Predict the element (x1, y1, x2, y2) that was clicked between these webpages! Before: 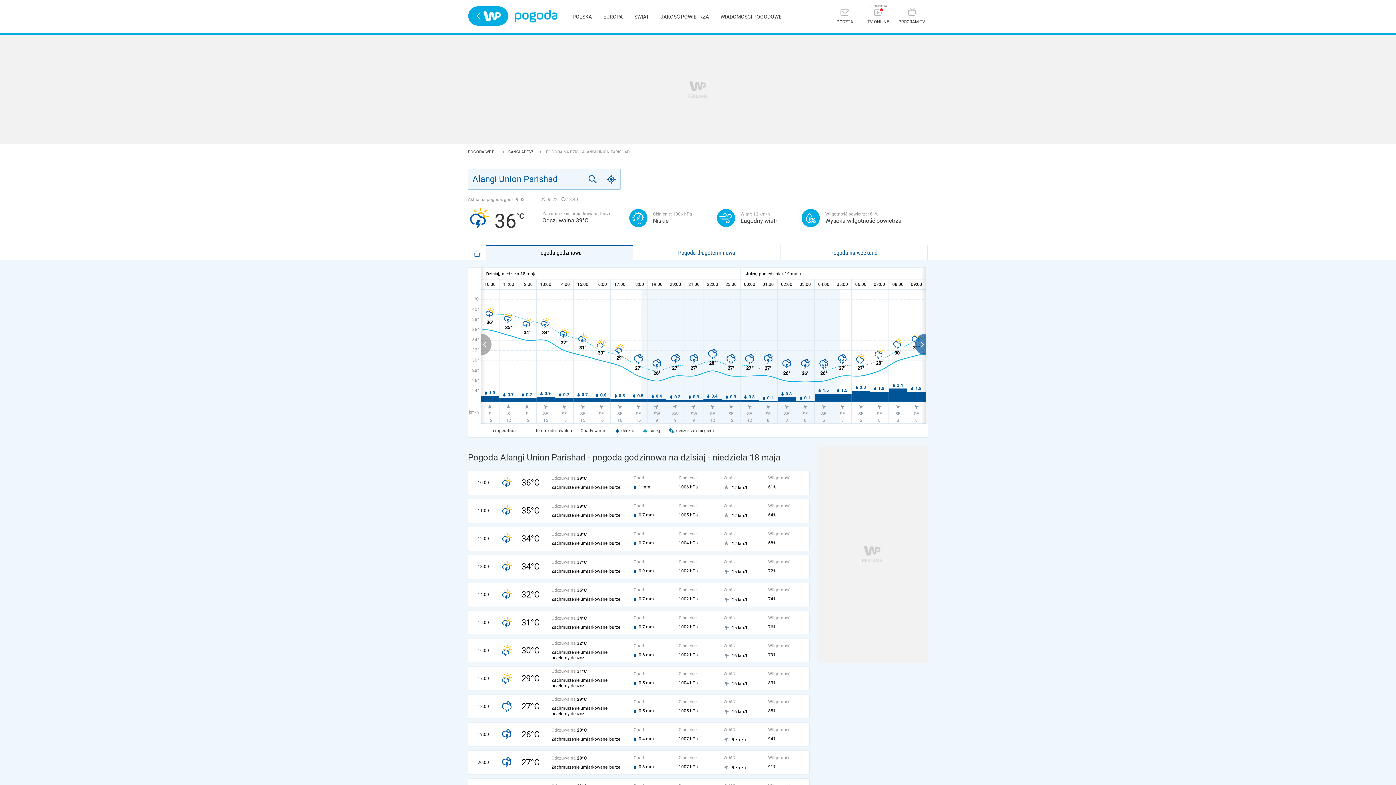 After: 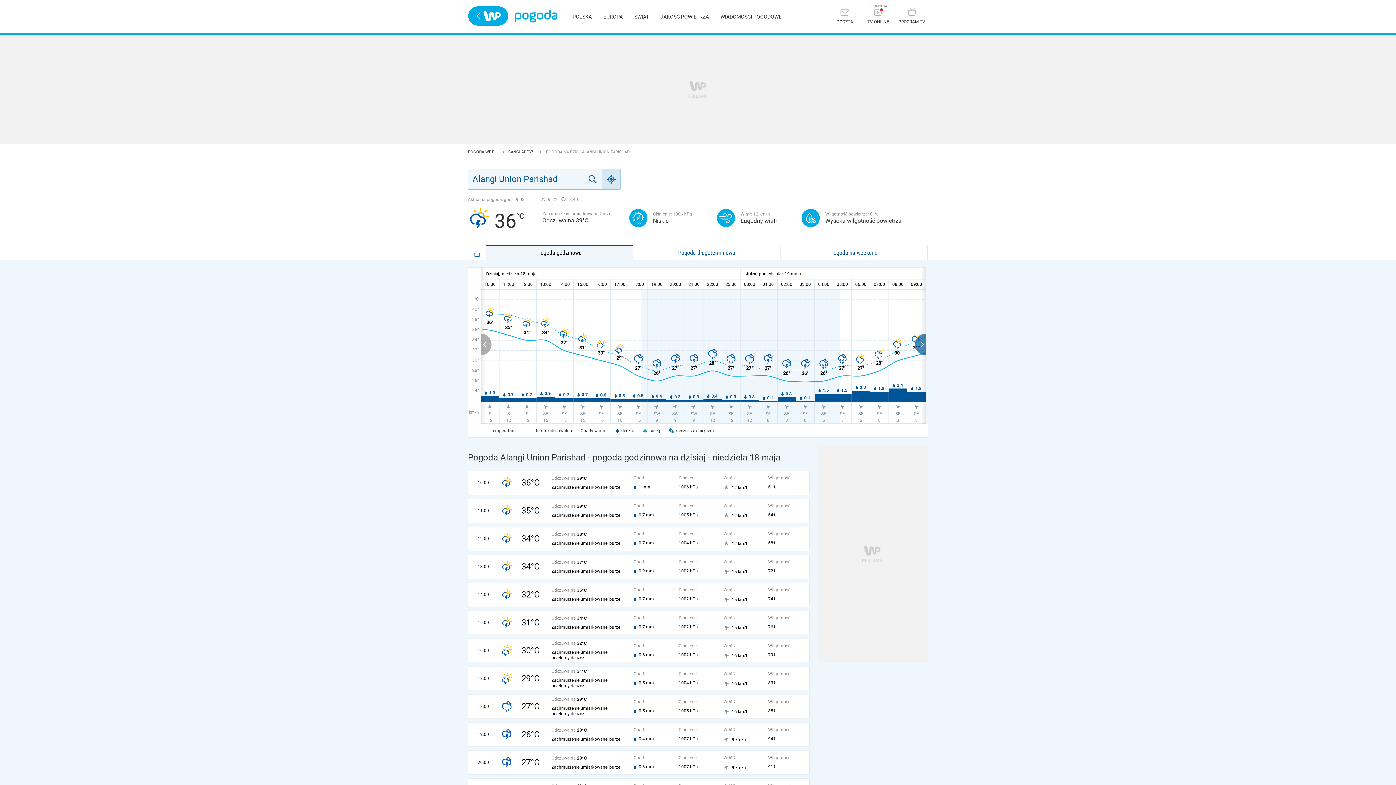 Action: label: Geo bbox: (602, 168, 620, 189)